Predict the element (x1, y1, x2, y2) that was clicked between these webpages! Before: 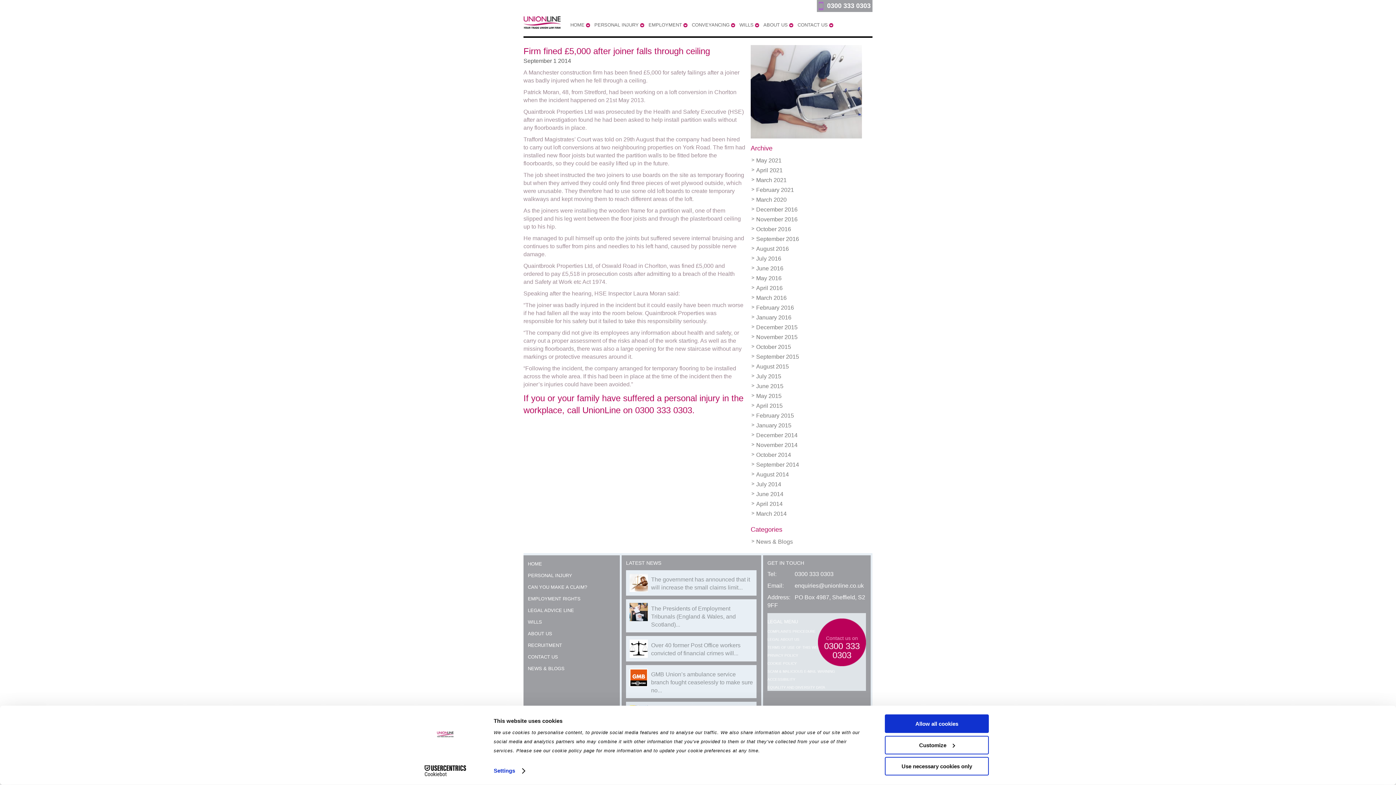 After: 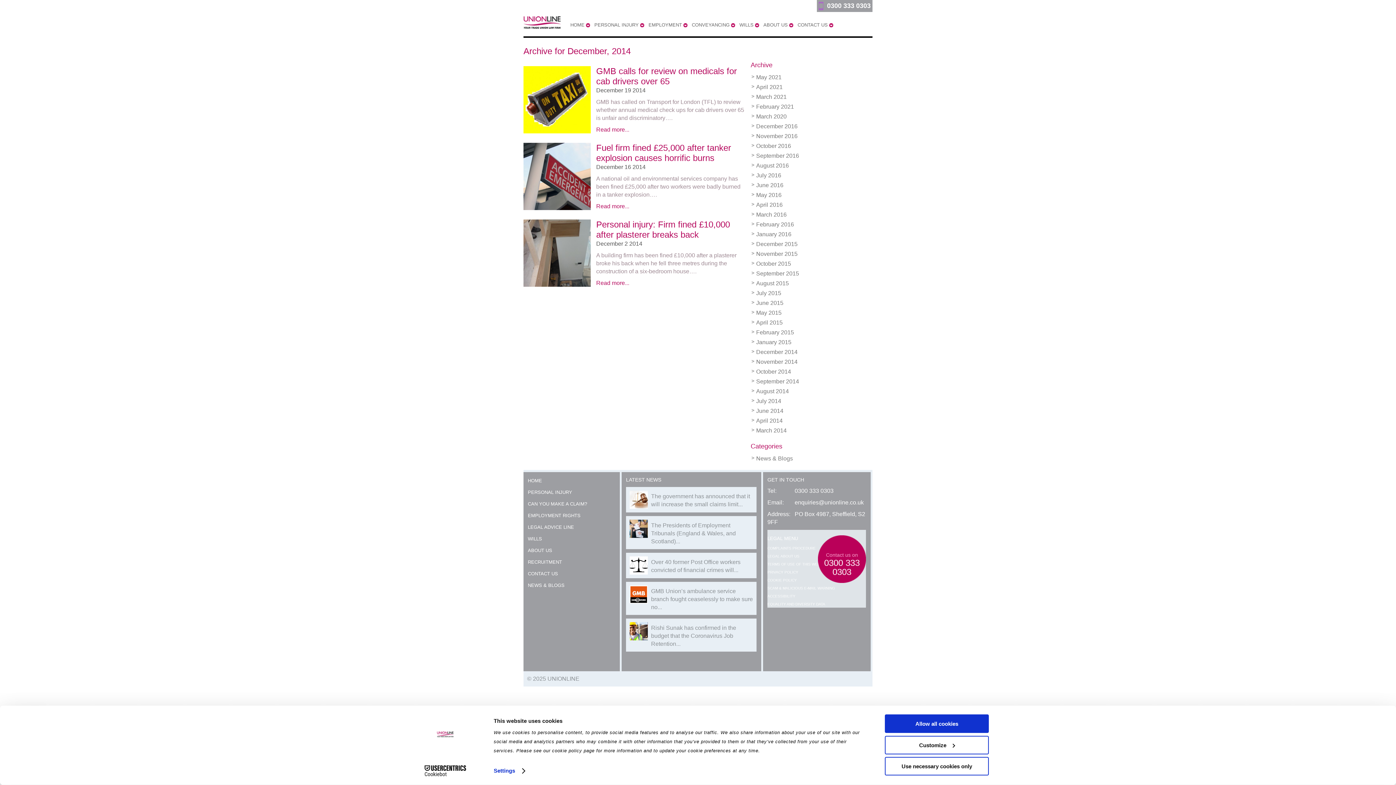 Action: bbox: (756, 432, 797, 438) label: December 2014